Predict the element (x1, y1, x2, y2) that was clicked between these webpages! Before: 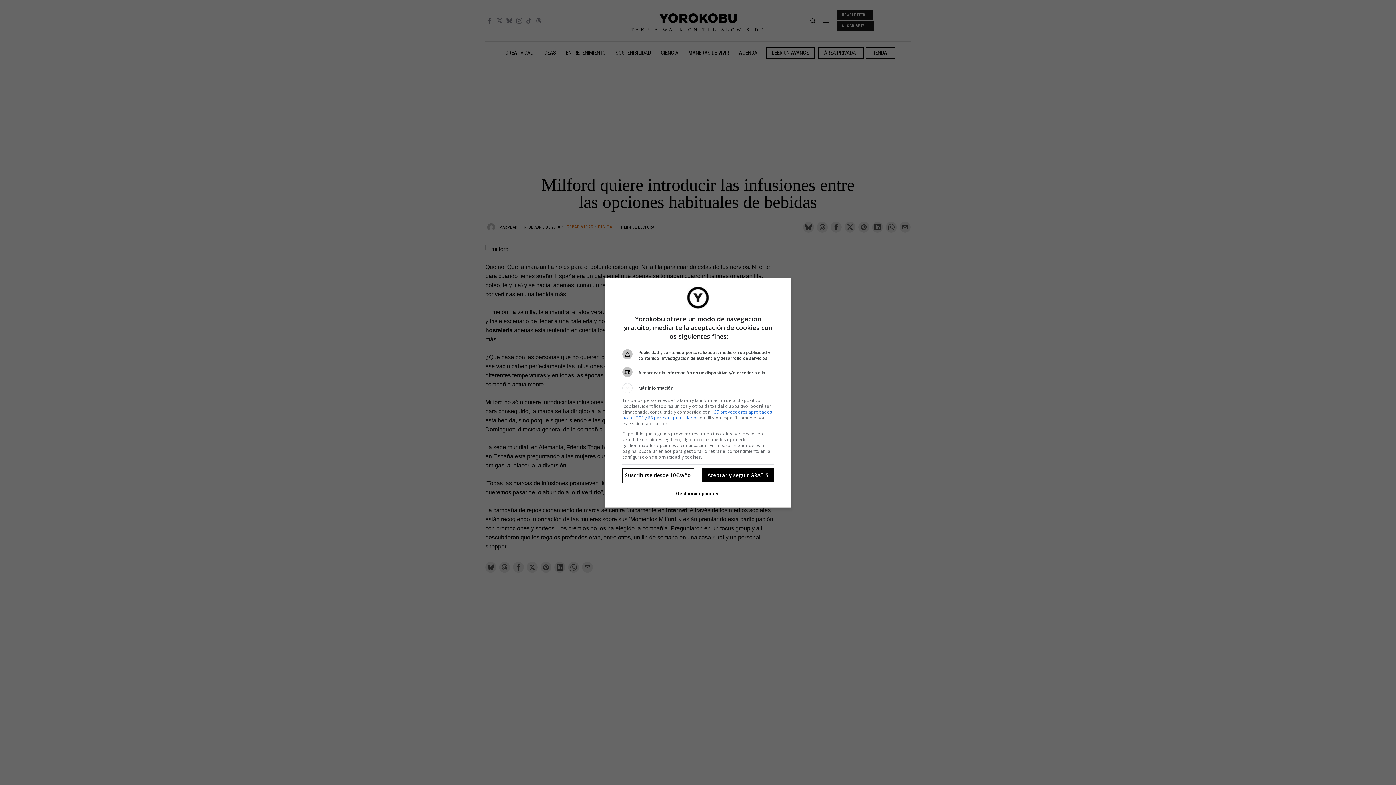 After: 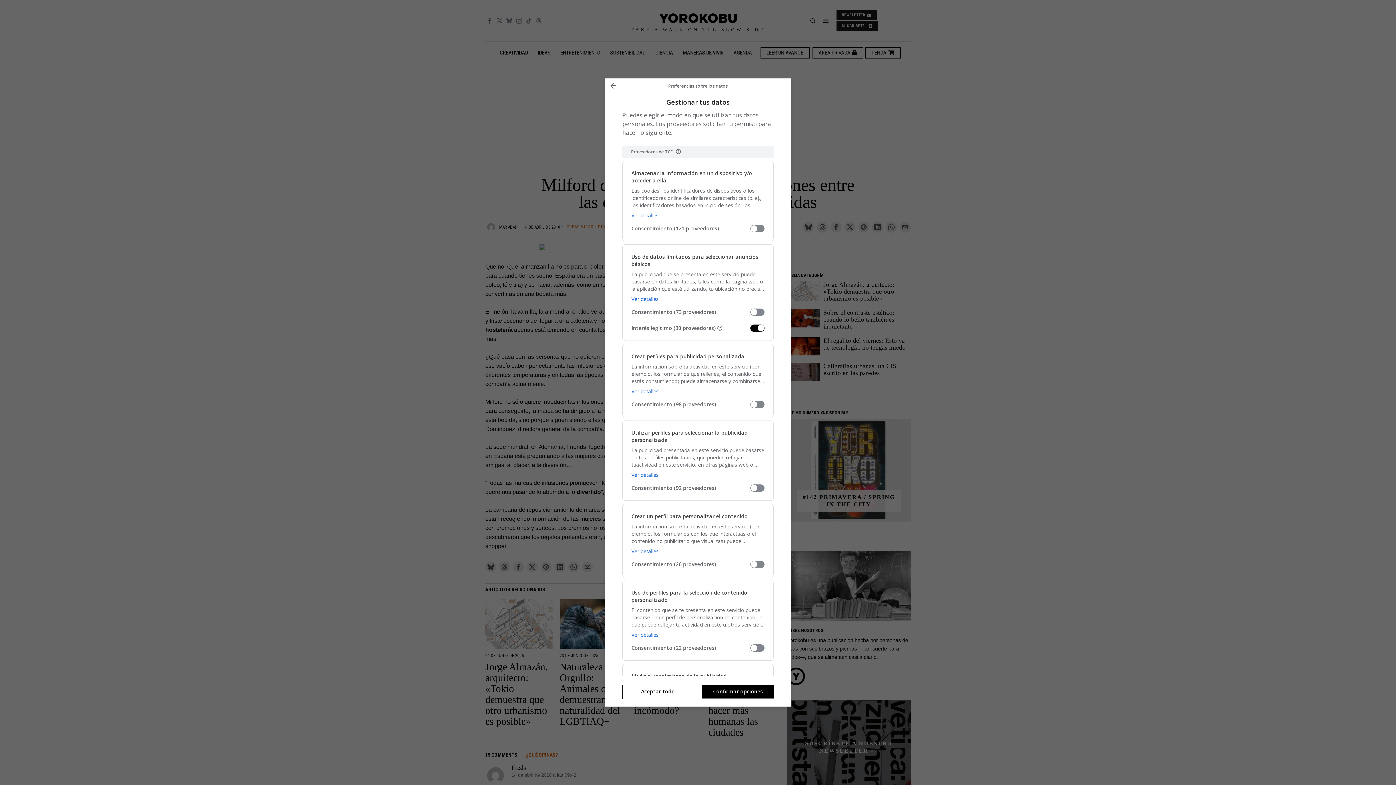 Action: bbox: (676, 486, 720, 501) label: Gestionar opciones